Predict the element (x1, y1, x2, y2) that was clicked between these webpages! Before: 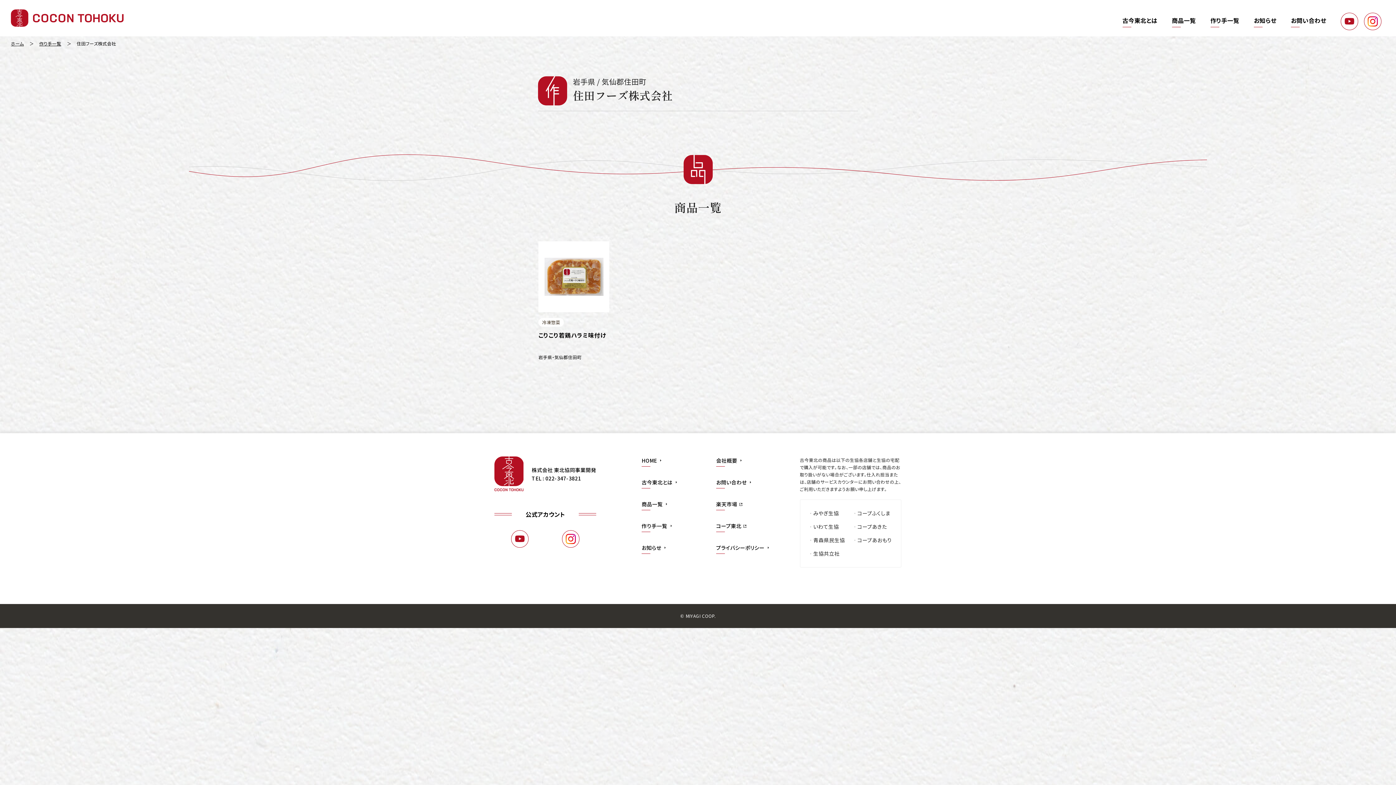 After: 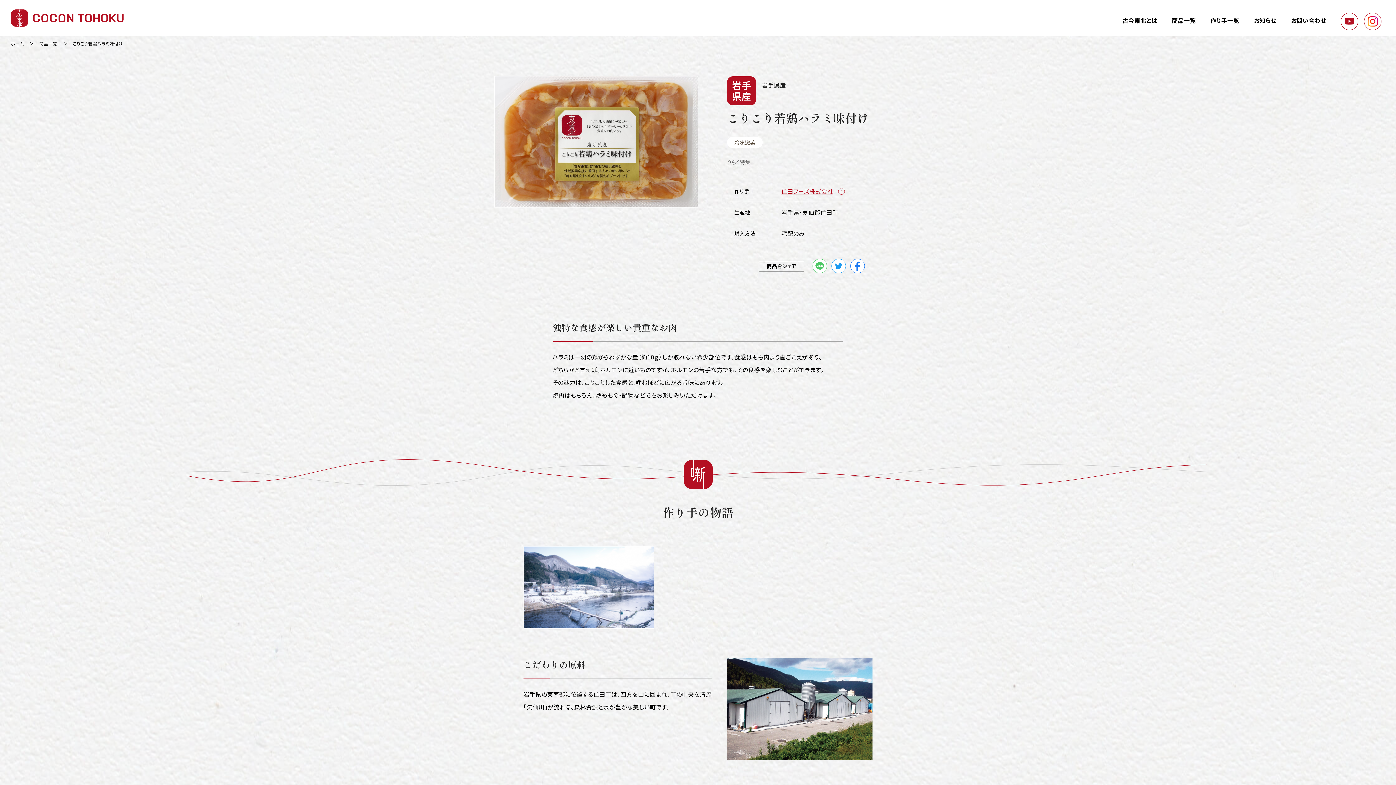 Action: label: 冷凍惣菜

こりこり若鶏ハラミ味付け

岩手県・気仙郡住田町 bbox: (538, 241, 609, 361)